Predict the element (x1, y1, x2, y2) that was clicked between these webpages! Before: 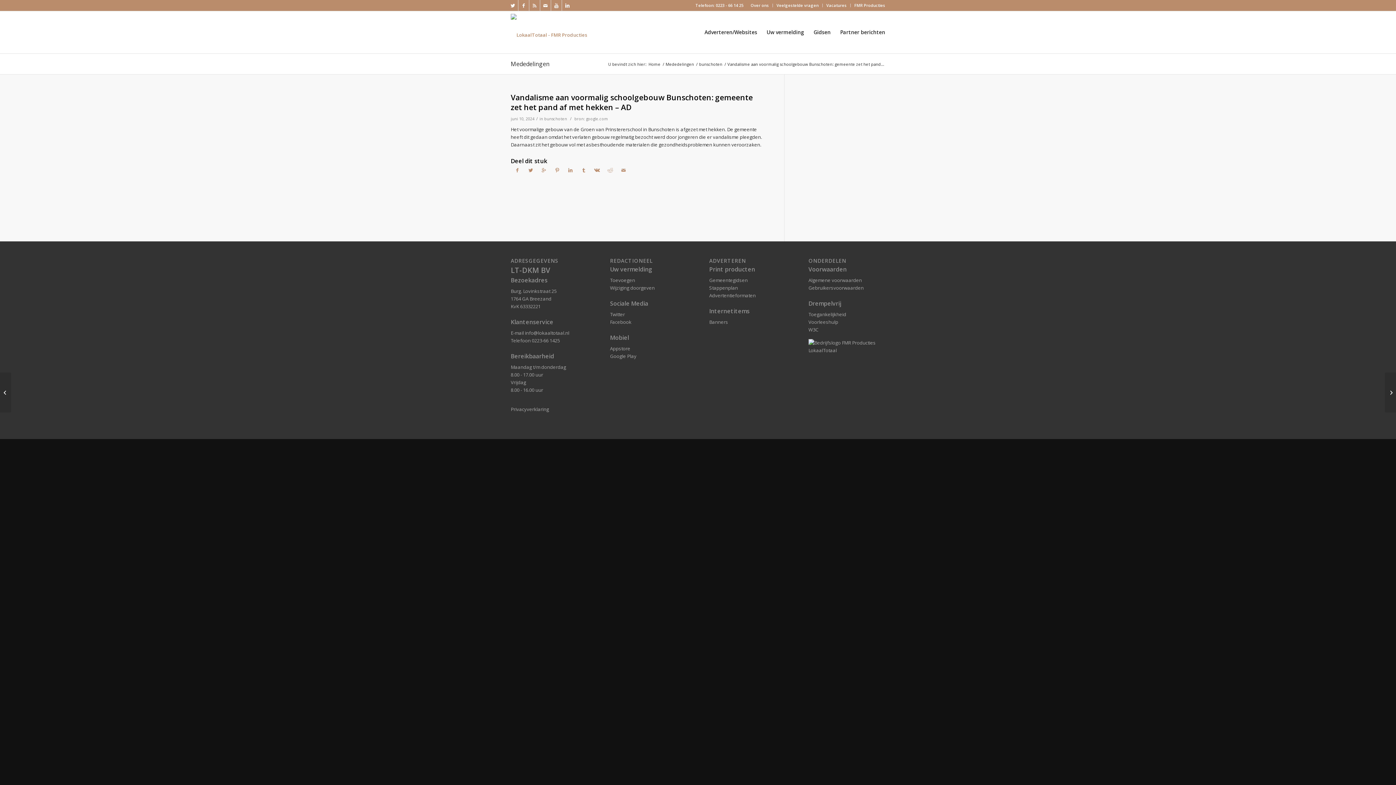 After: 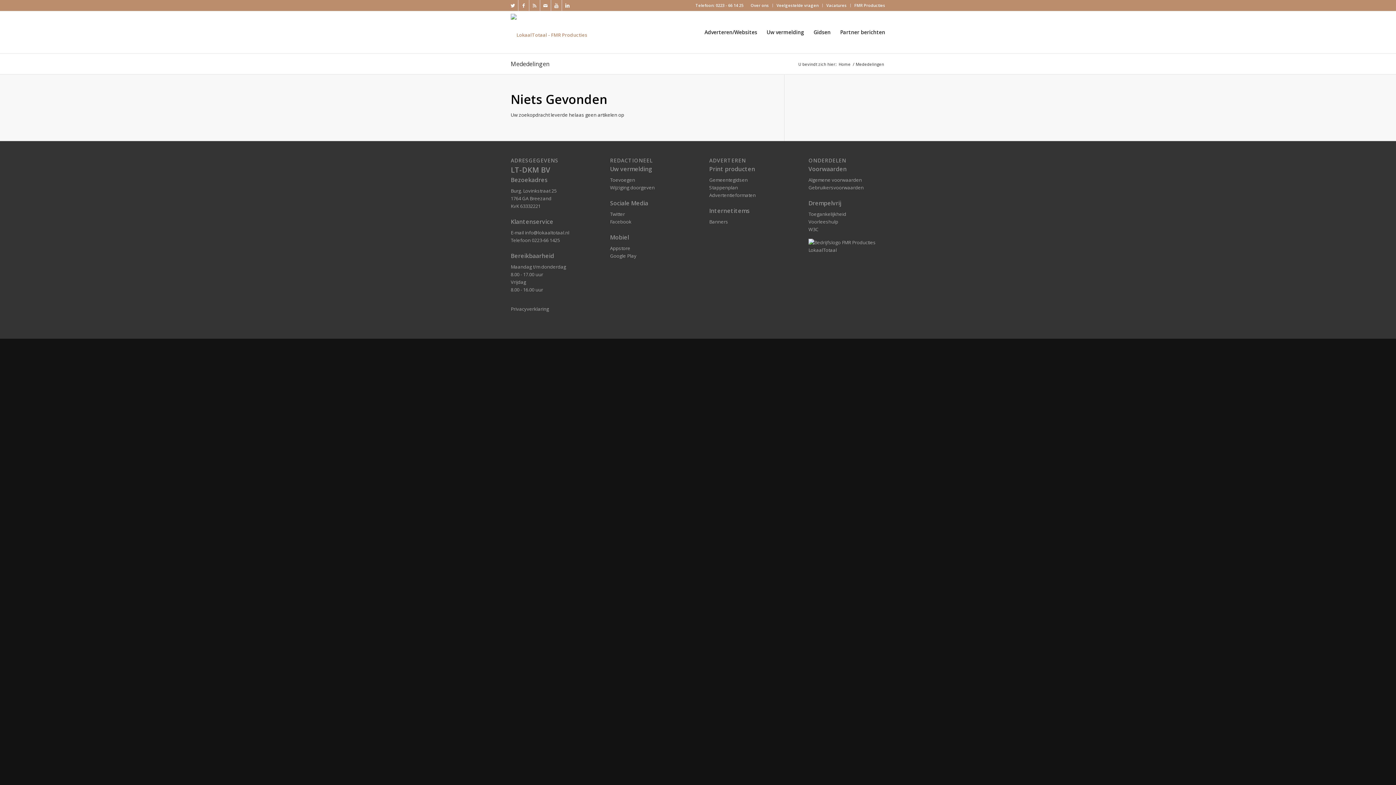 Action: label: Mededelingen bbox: (664, 61, 695, 66)